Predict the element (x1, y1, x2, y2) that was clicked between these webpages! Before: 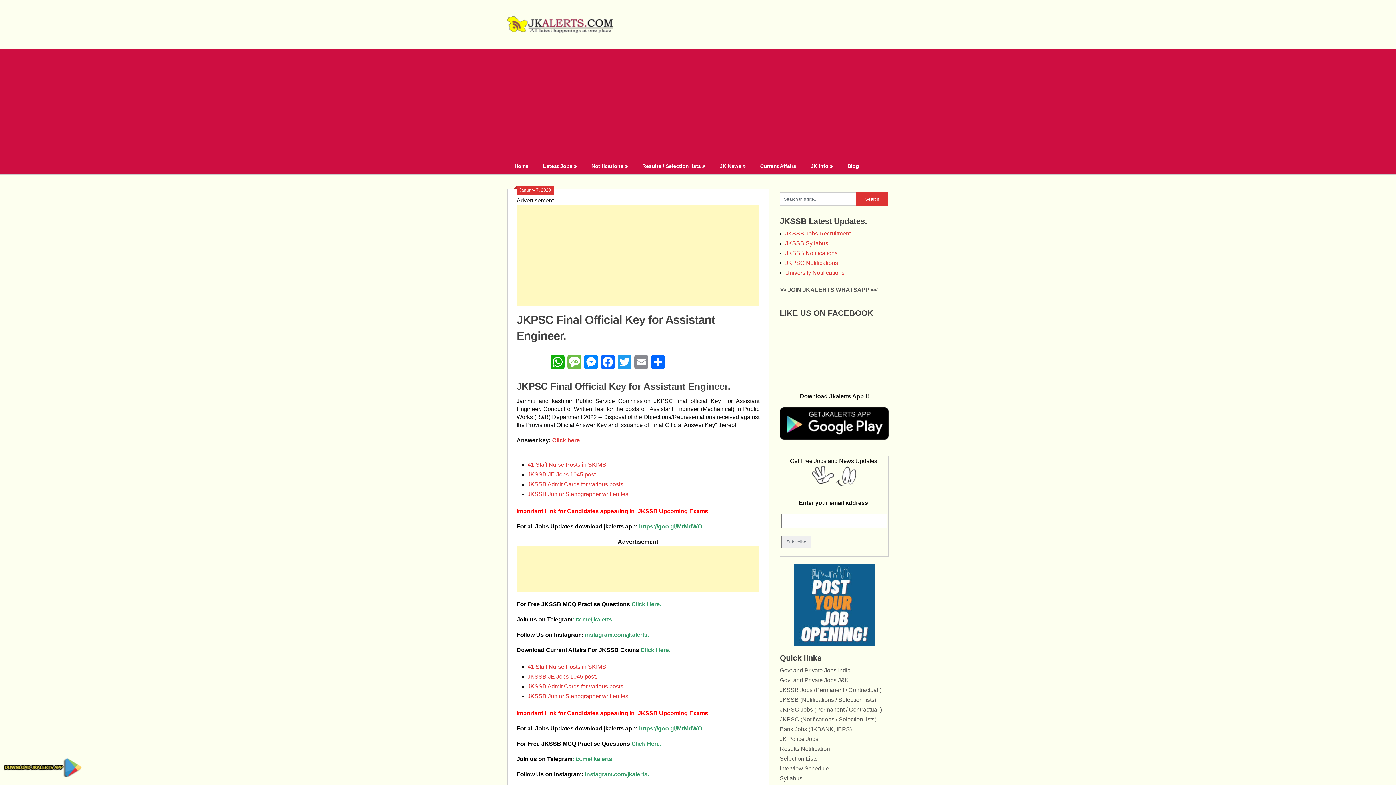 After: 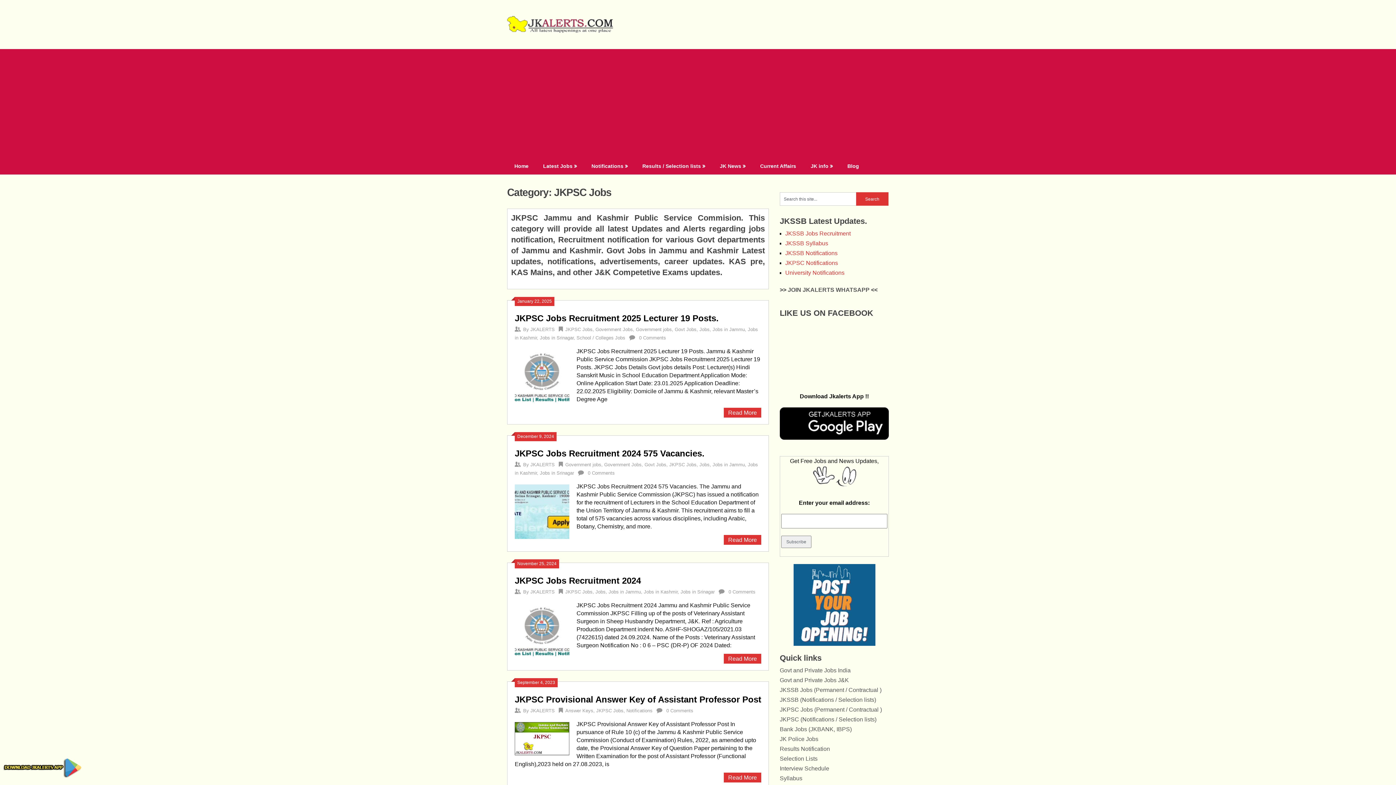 Action: bbox: (780, 706, 882, 713) label: JKPSC Jobs (Permanent / Contractual )